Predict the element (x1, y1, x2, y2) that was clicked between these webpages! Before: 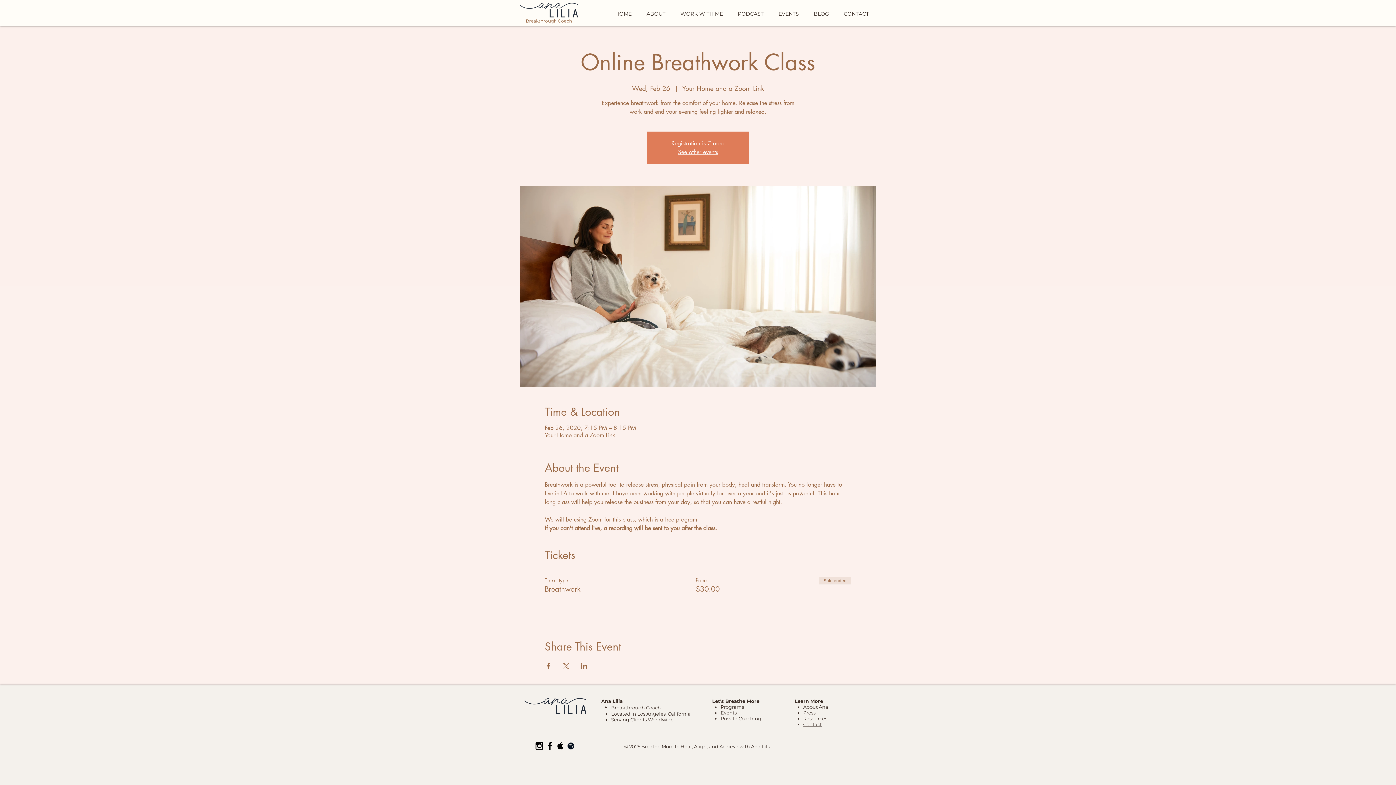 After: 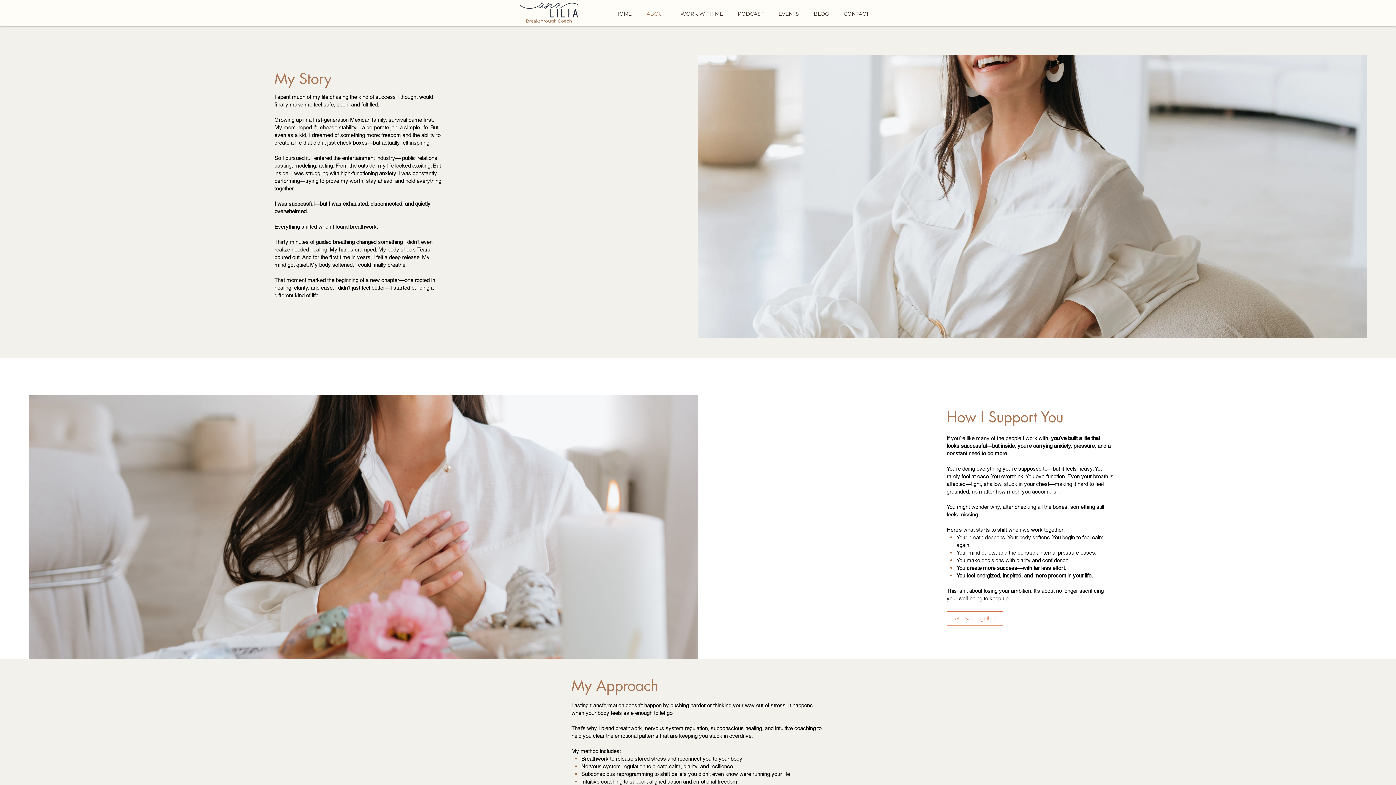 Action: bbox: (639, 7, 673, 20) label: ABOUT